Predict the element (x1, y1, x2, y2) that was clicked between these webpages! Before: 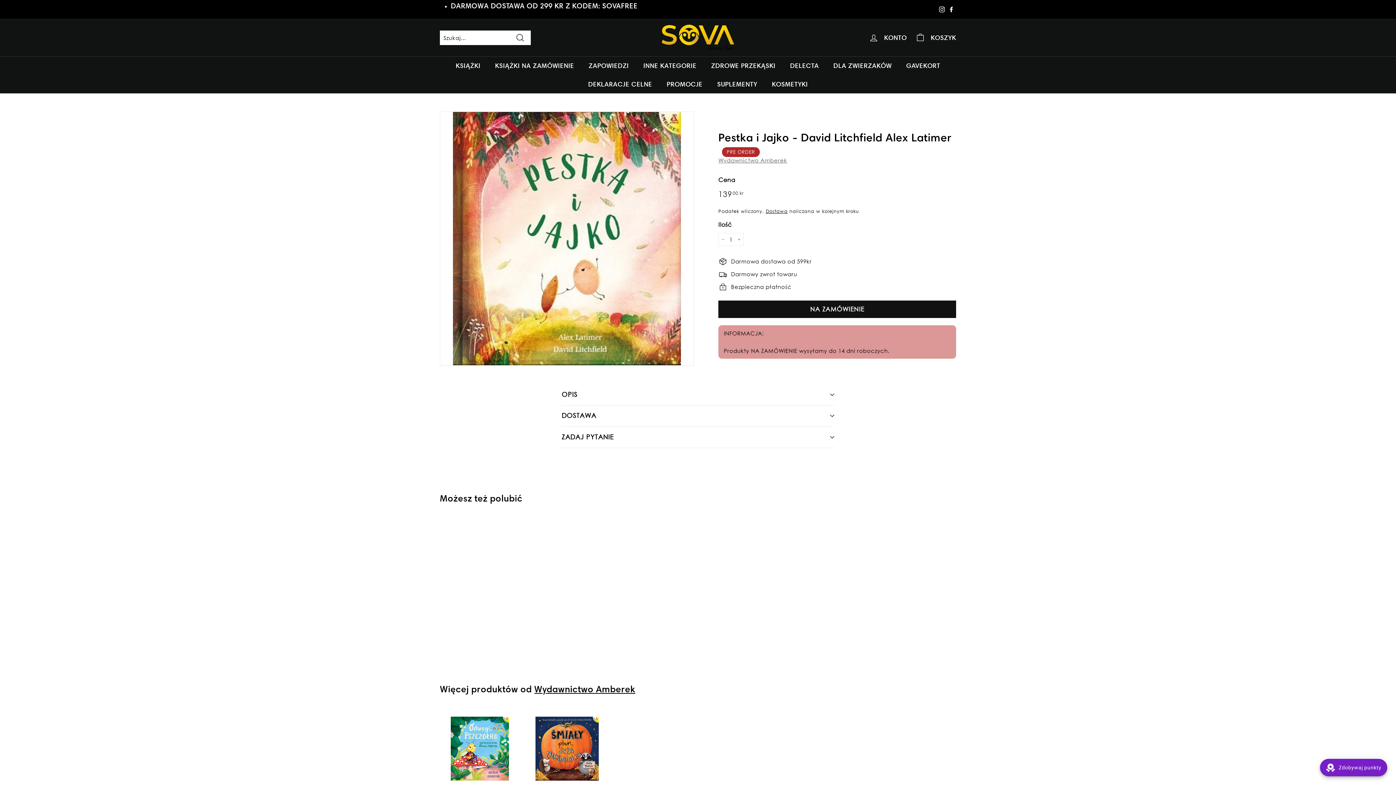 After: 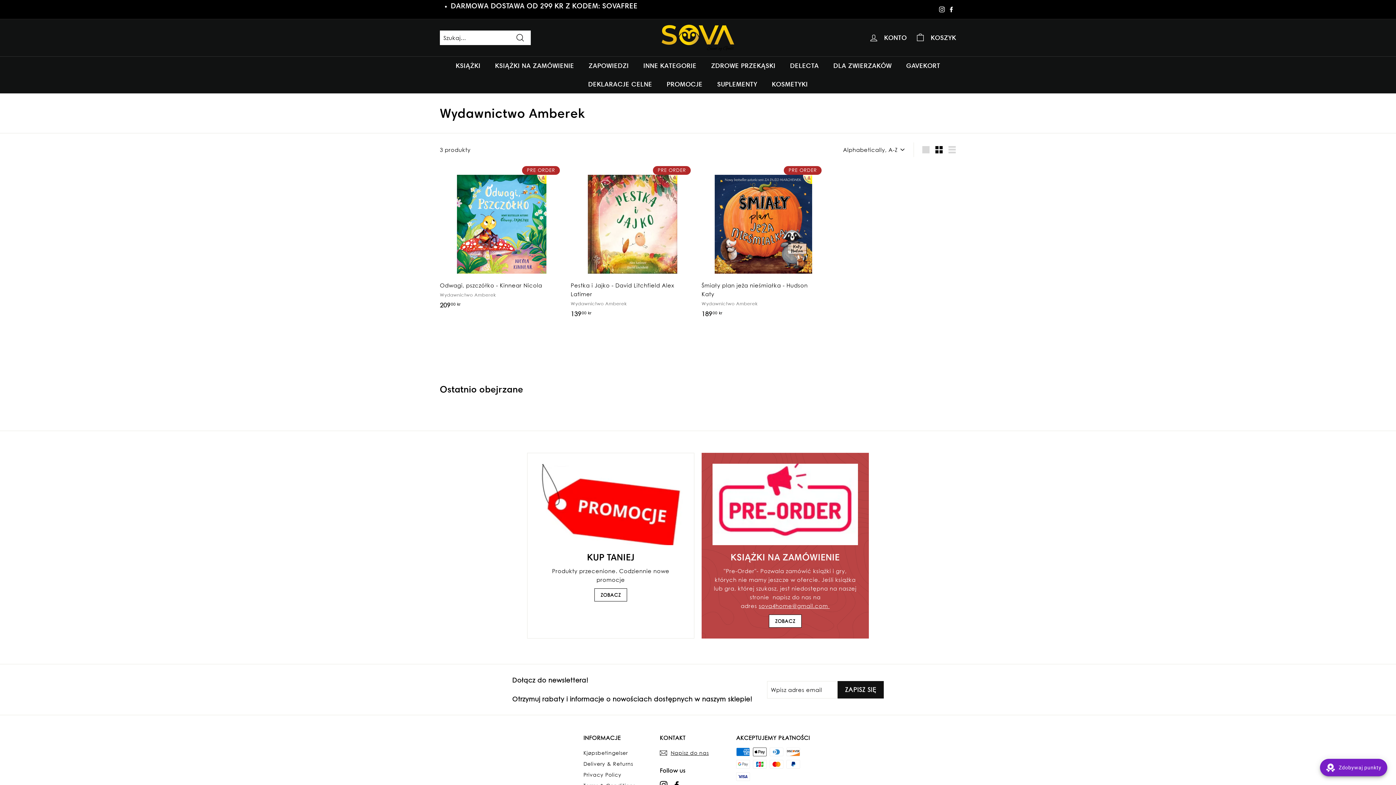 Action: bbox: (534, 683, 635, 694) label: Wydawnictwo Amberek